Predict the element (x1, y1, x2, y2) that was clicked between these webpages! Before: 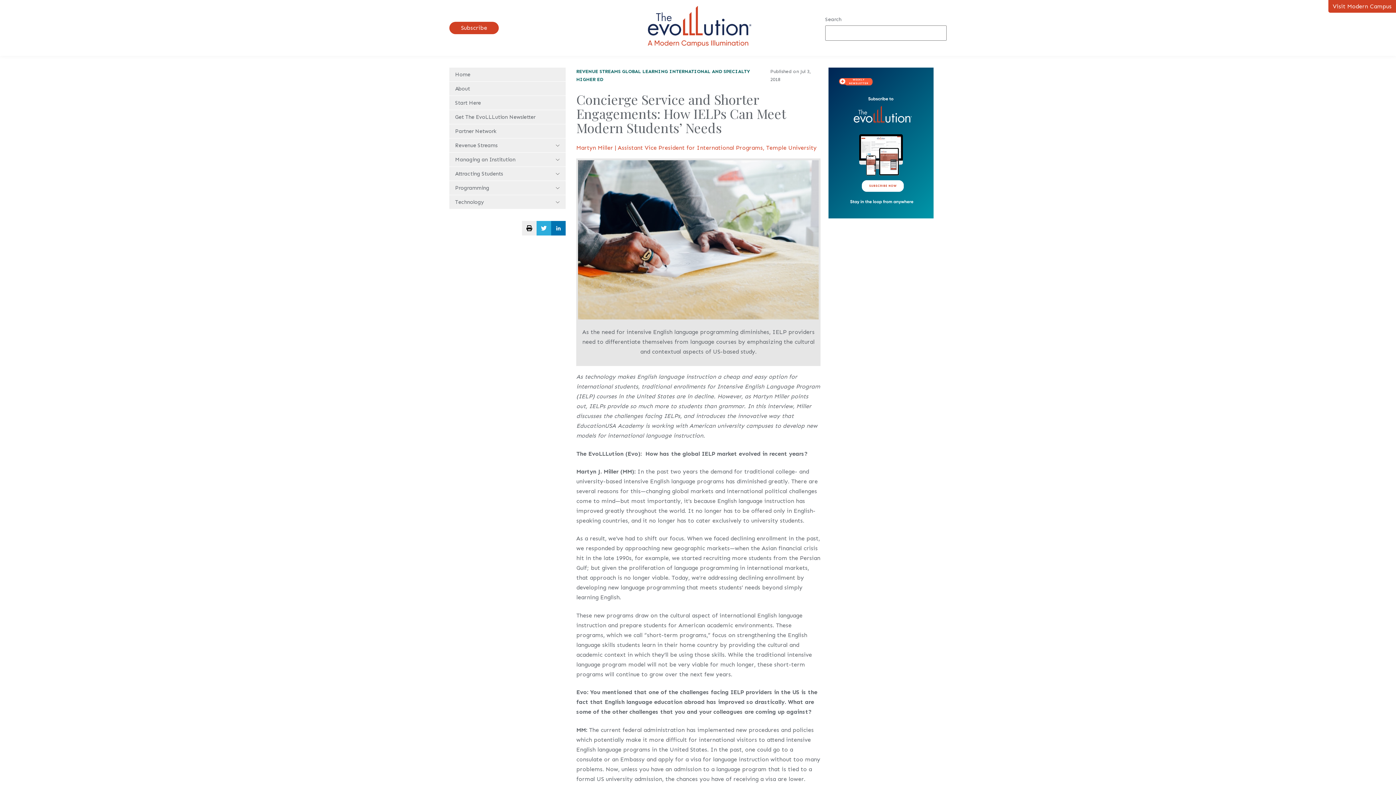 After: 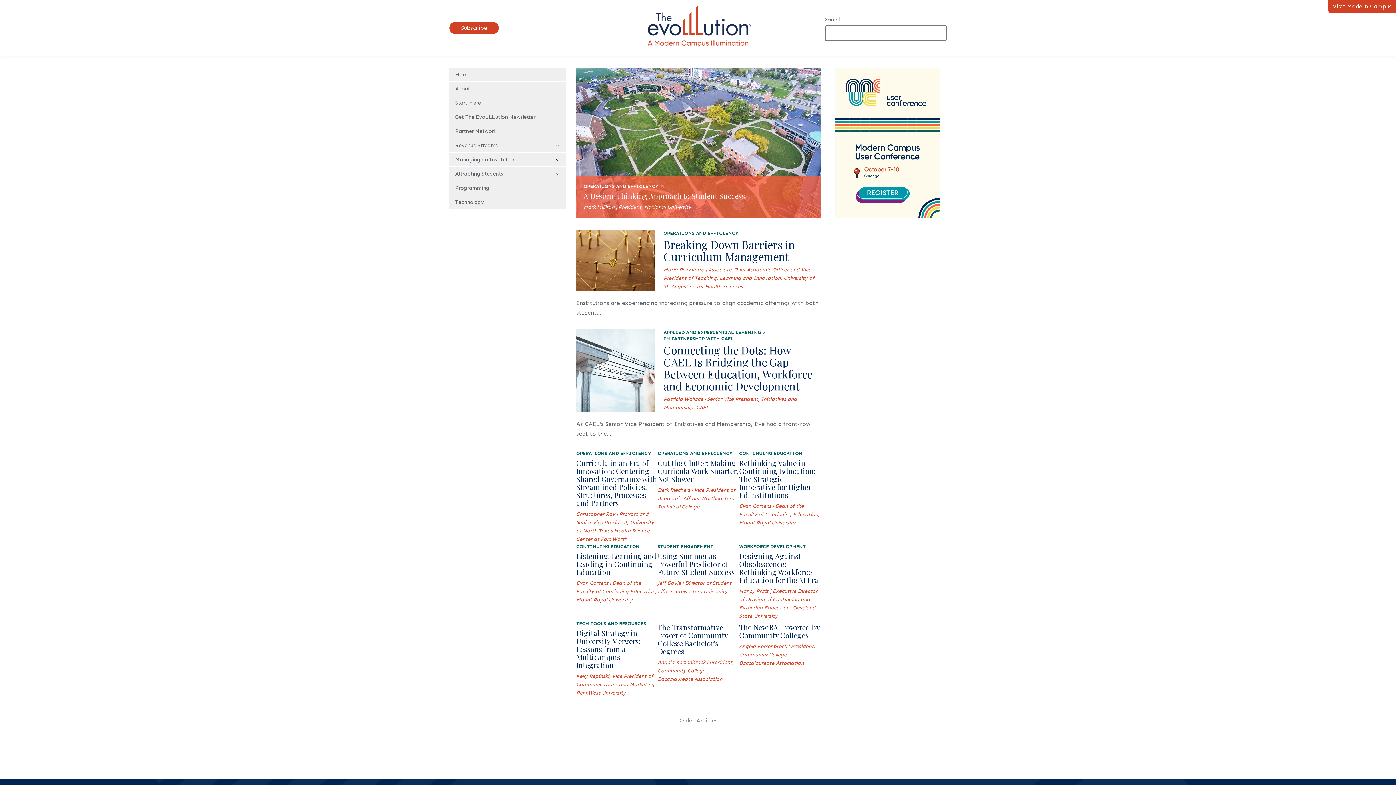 Action: bbox: (449, 67, 565, 81) label: Home